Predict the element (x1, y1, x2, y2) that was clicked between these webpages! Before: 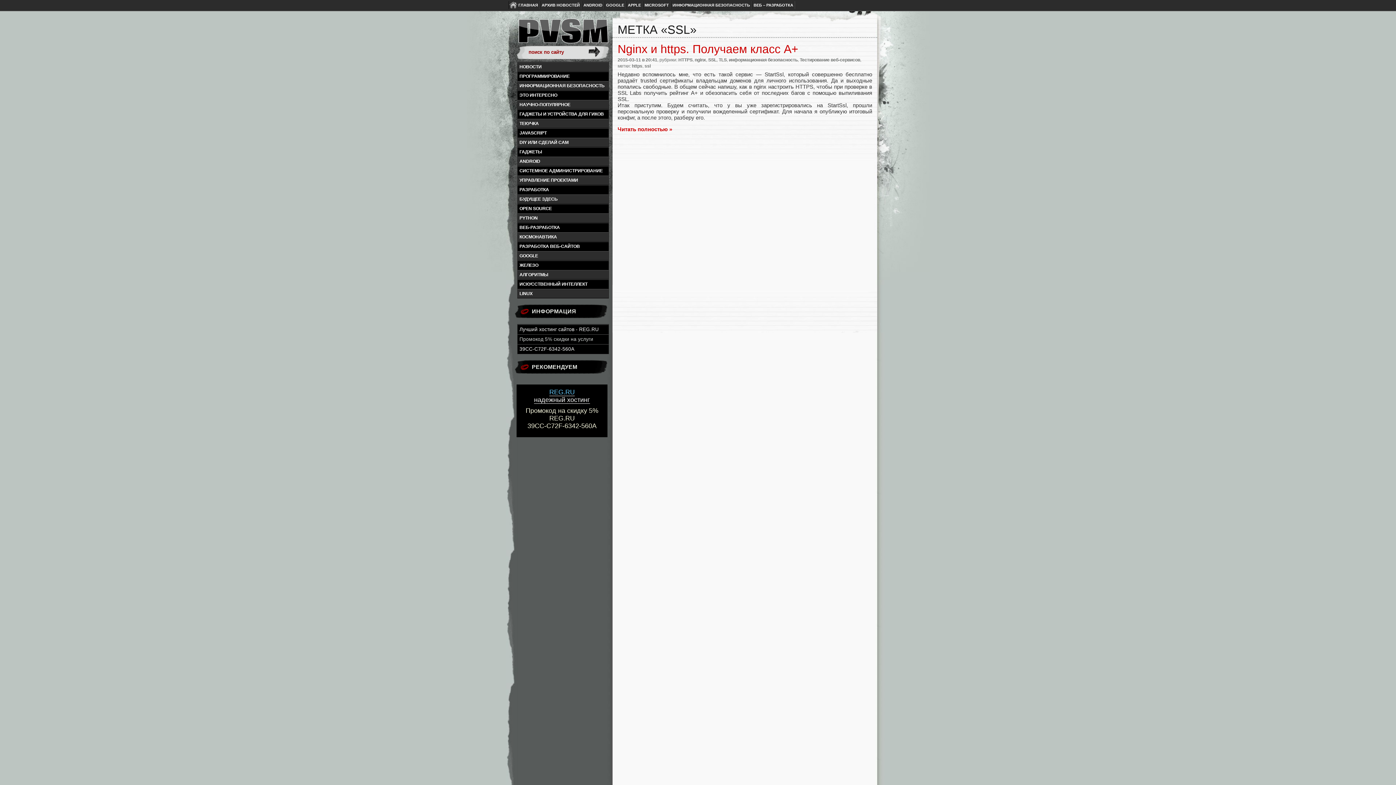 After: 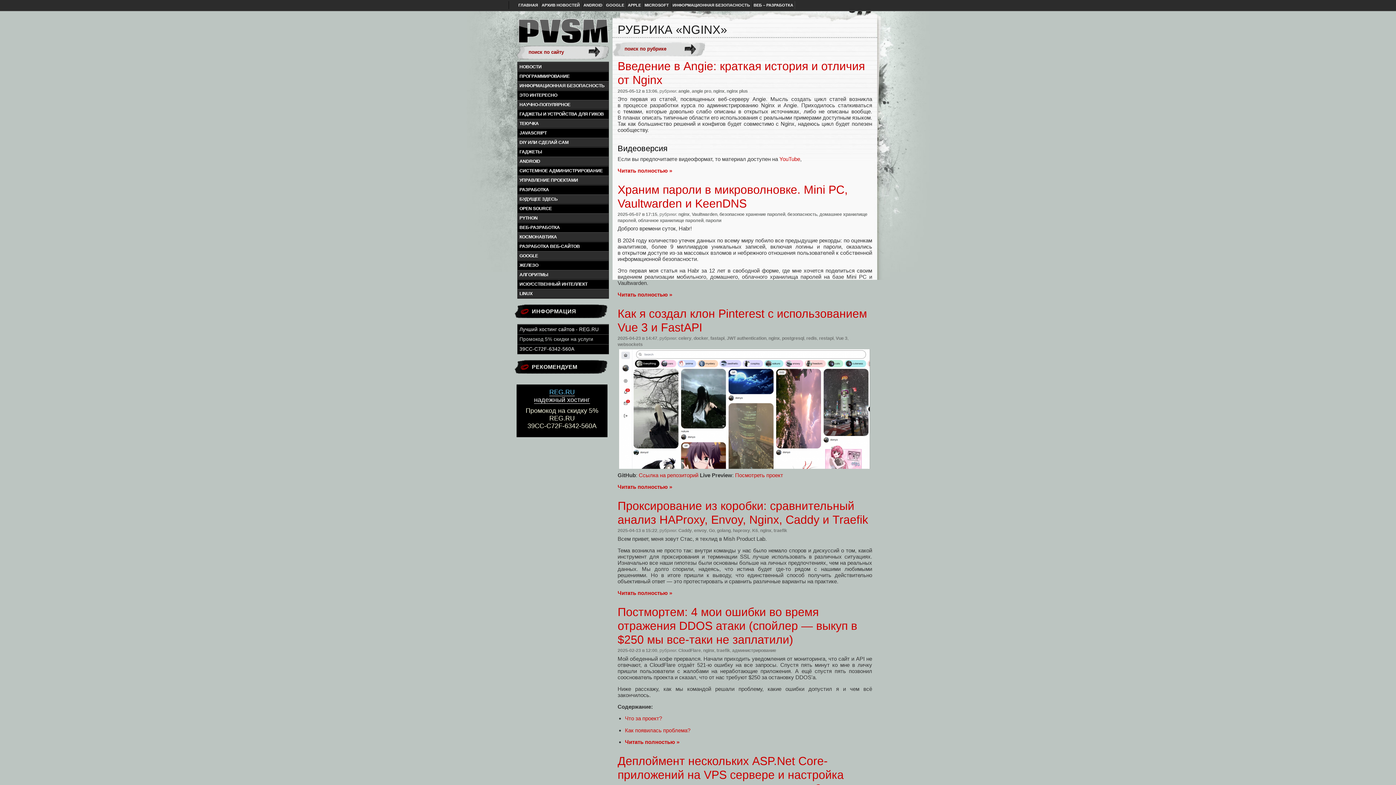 Action: bbox: (694, 57, 706, 62) label: nginx